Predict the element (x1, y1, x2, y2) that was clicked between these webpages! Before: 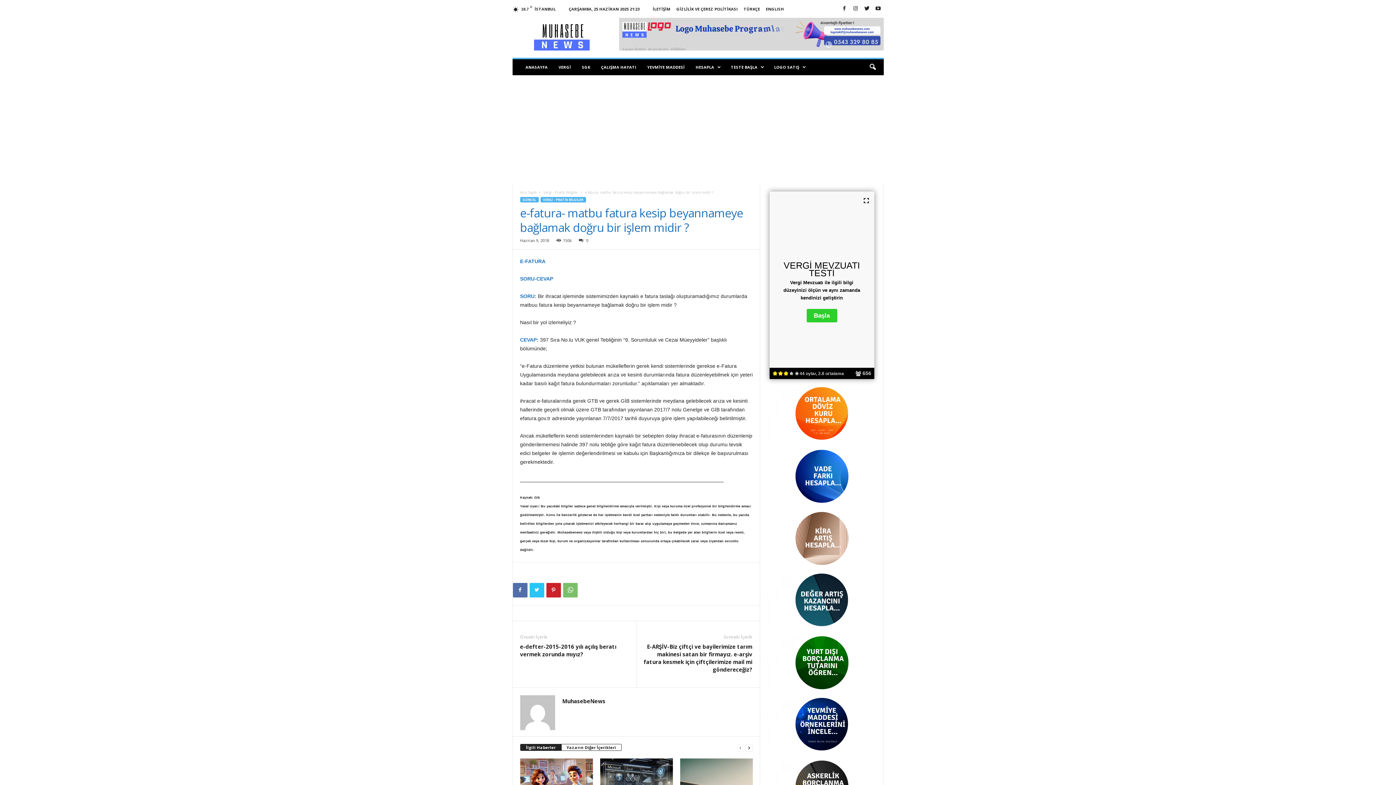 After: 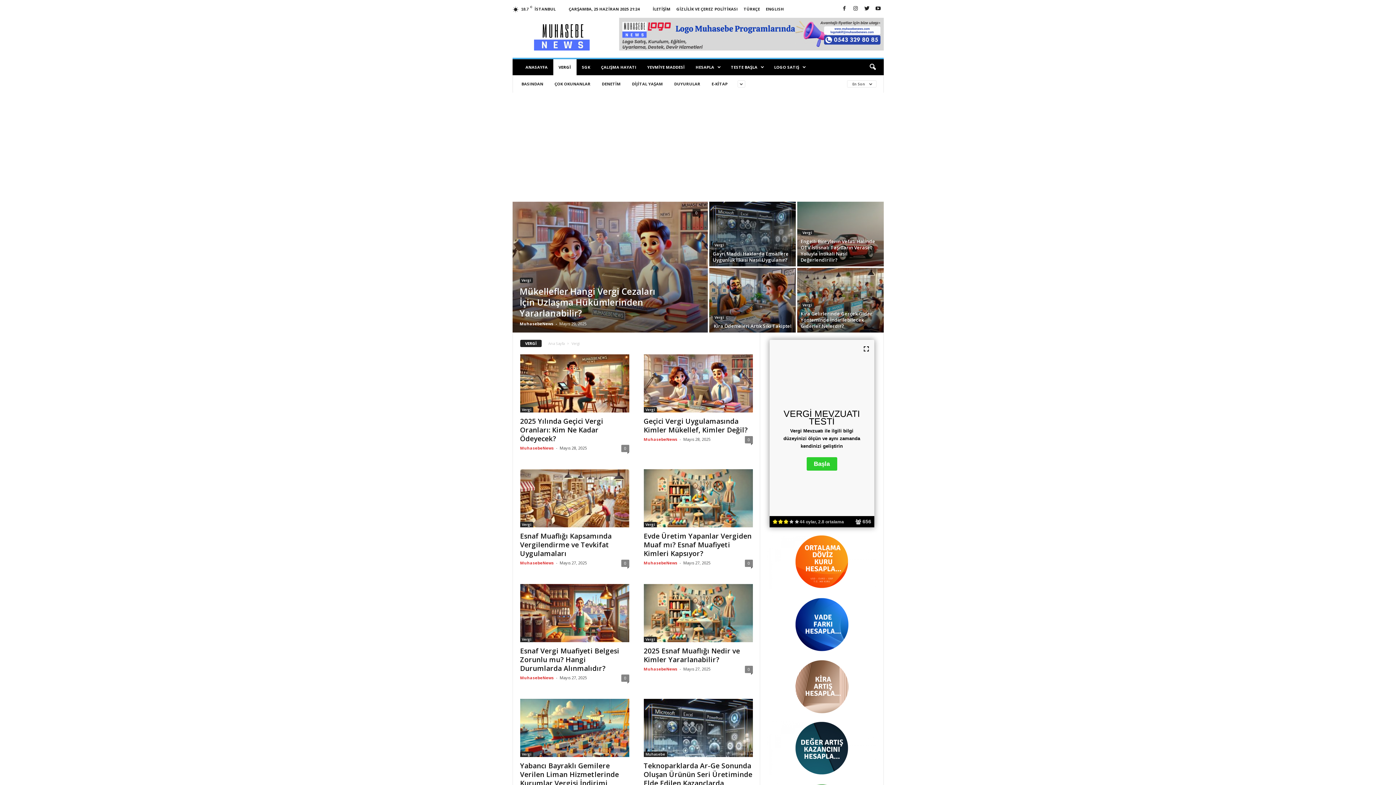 Action: bbox: (553, 59, 576, 75) label: VERGİ